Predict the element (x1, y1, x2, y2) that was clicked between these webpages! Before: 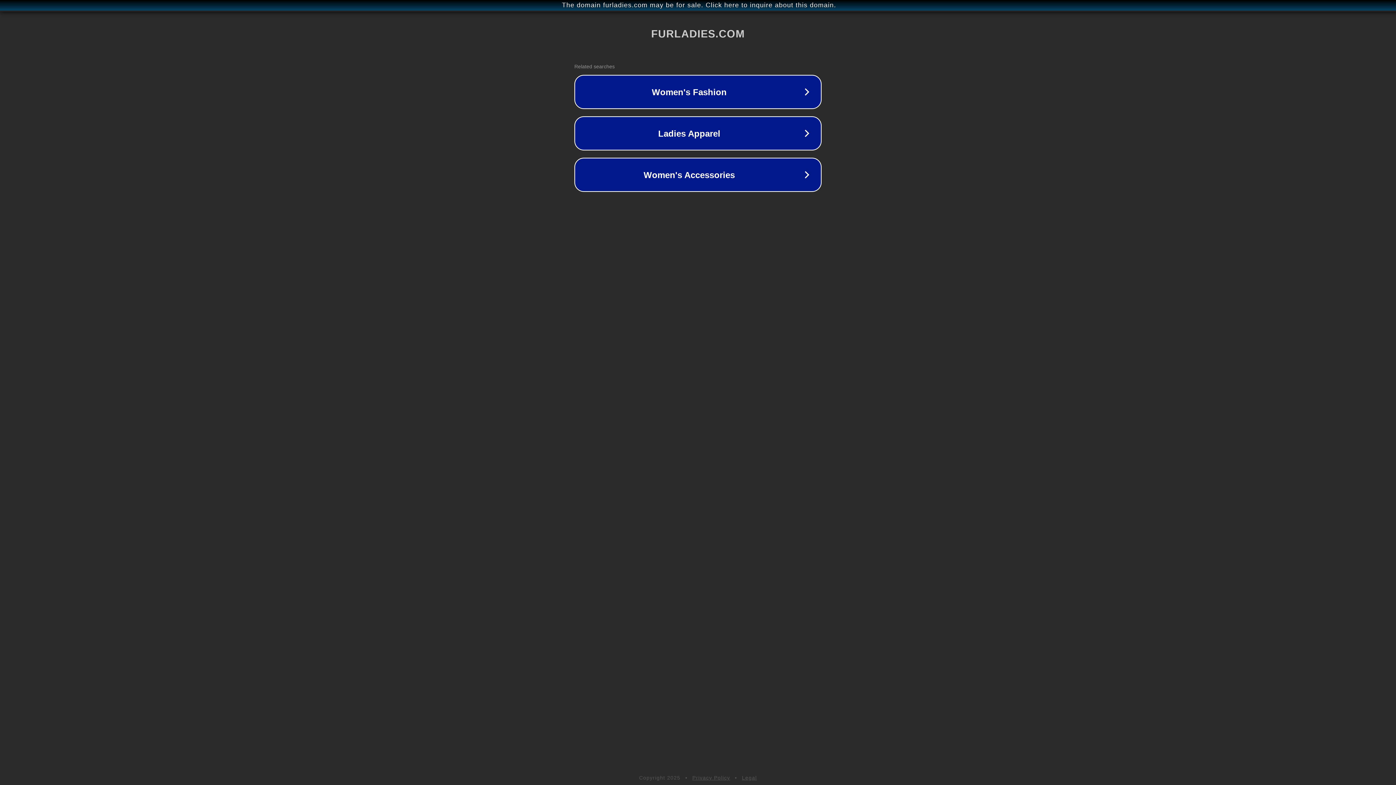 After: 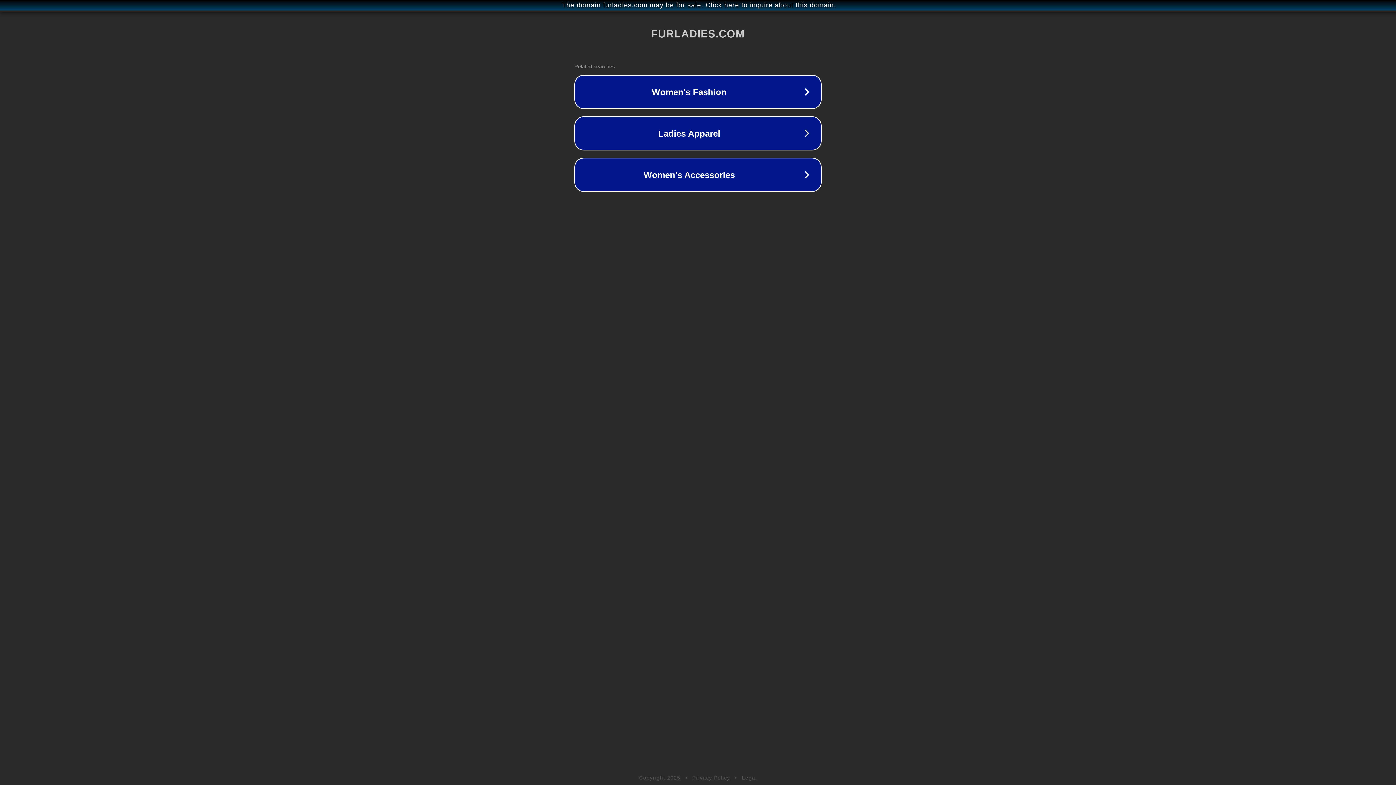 Action: bbox: (742, 775, 757, 781) label: Legal